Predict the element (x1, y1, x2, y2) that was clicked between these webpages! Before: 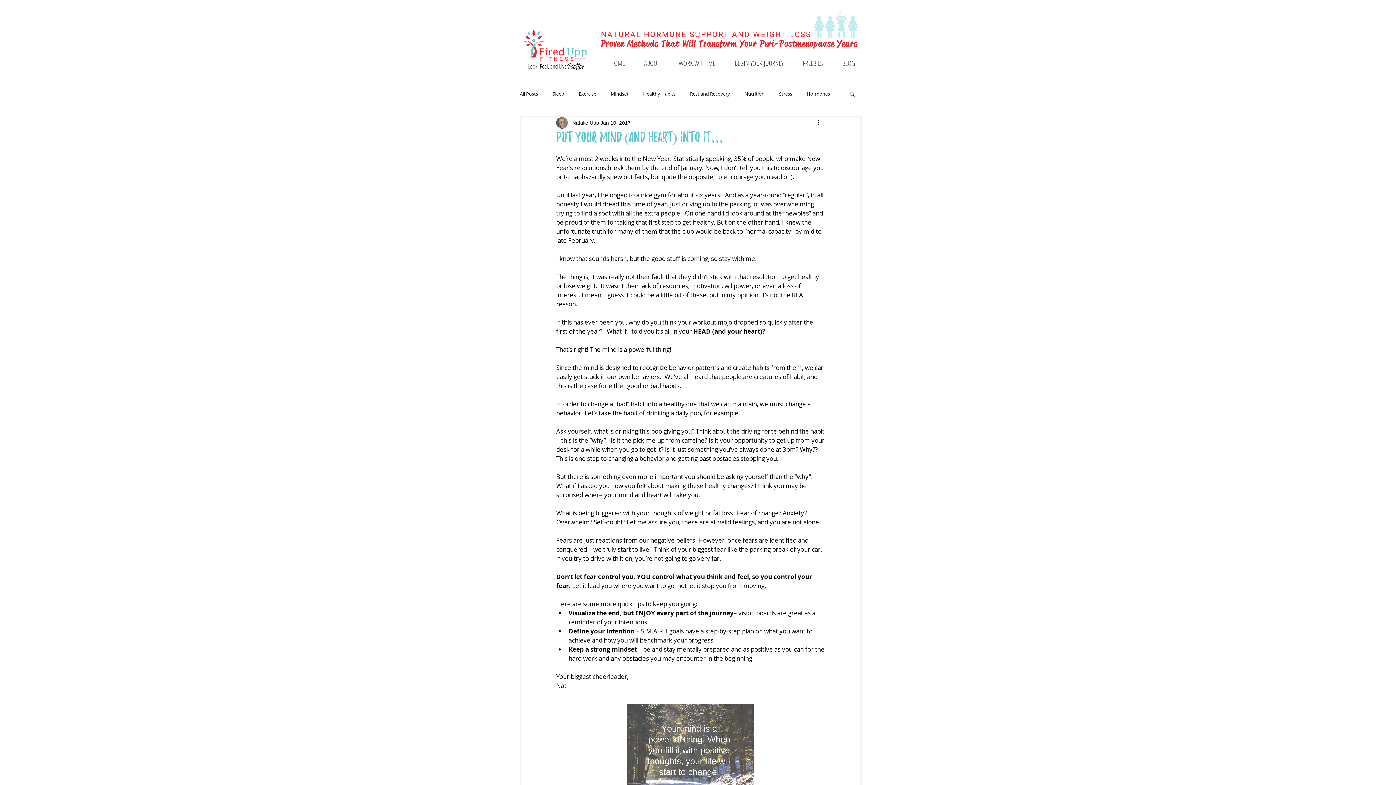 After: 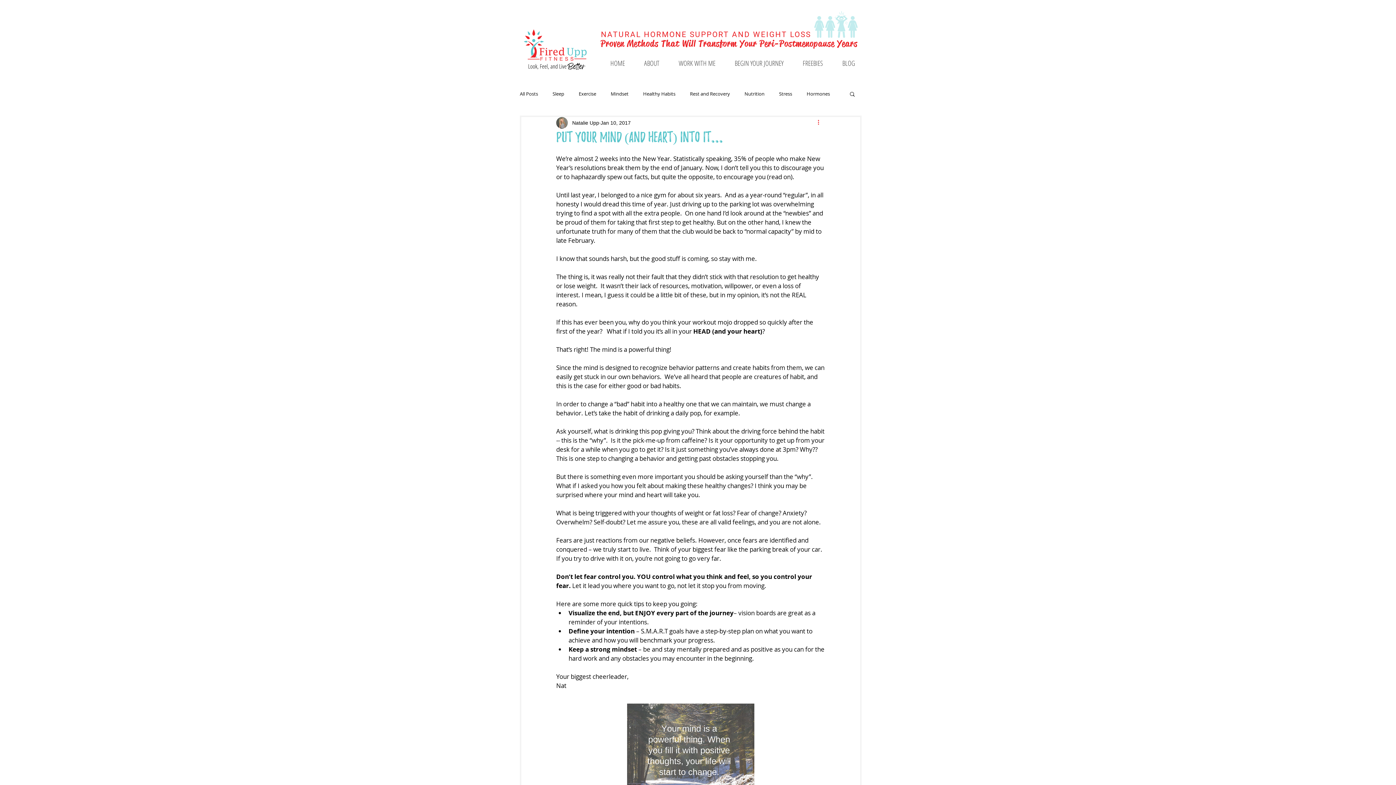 Action: label: More actions bbox: (816, 118, 825, 127)